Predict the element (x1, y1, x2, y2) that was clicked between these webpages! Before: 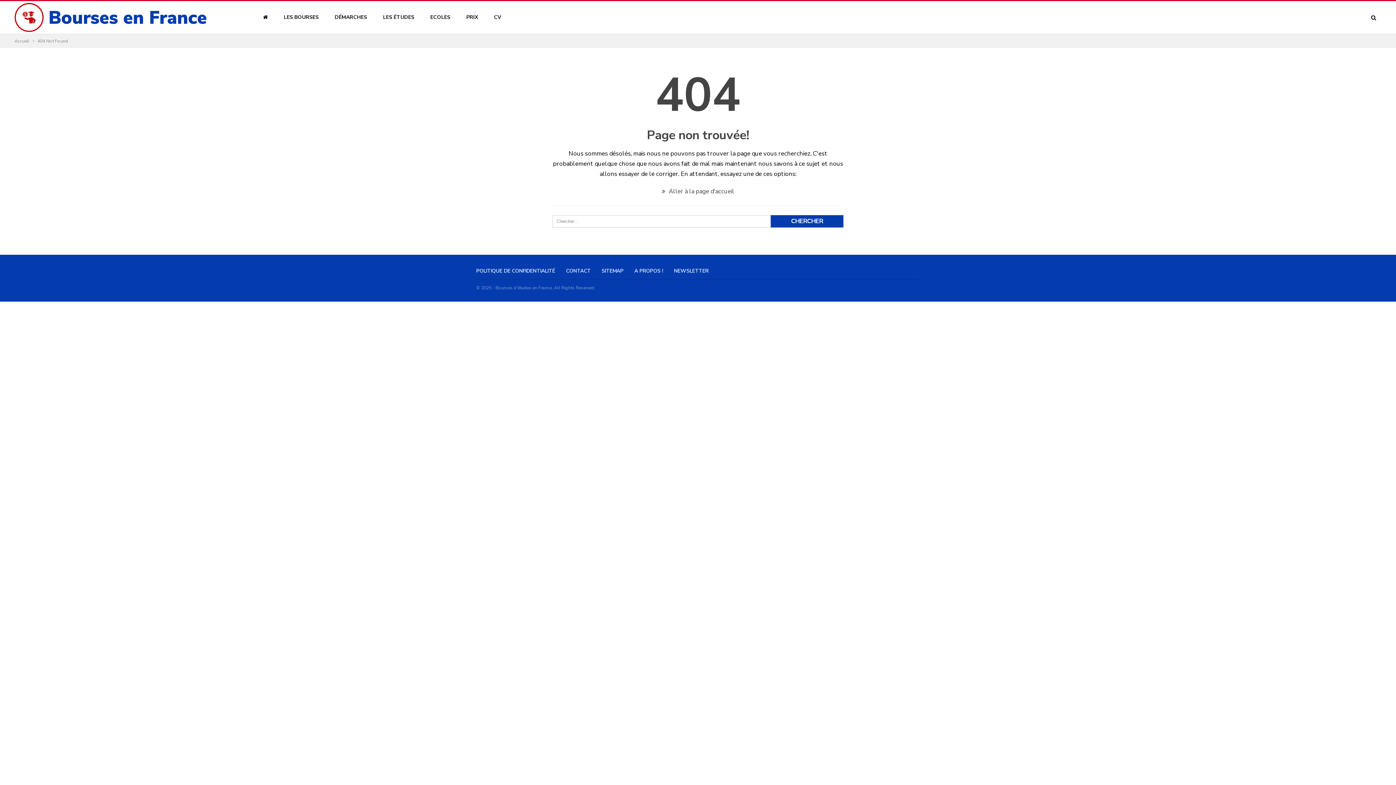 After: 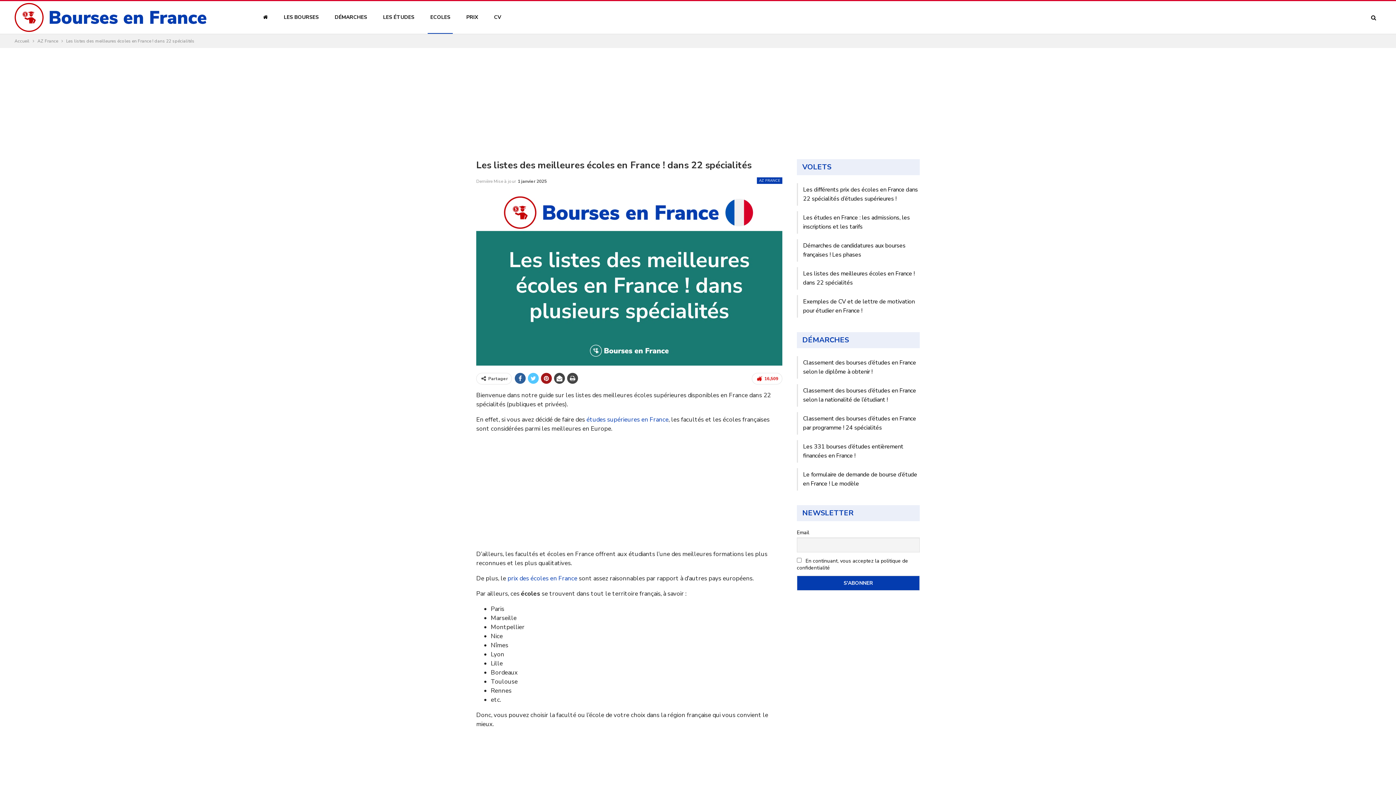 Action: label: ECOLES bbox: (427, 1, 453, 33)